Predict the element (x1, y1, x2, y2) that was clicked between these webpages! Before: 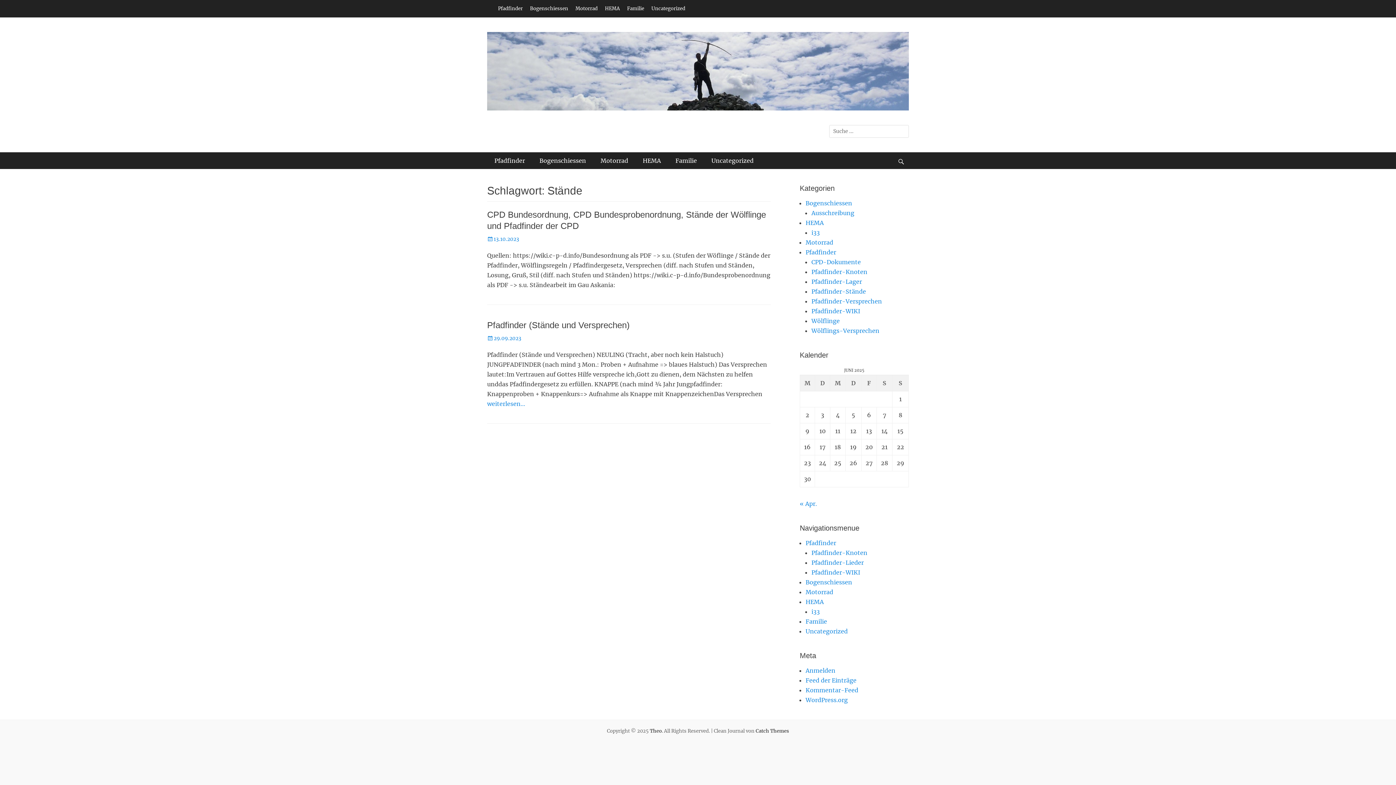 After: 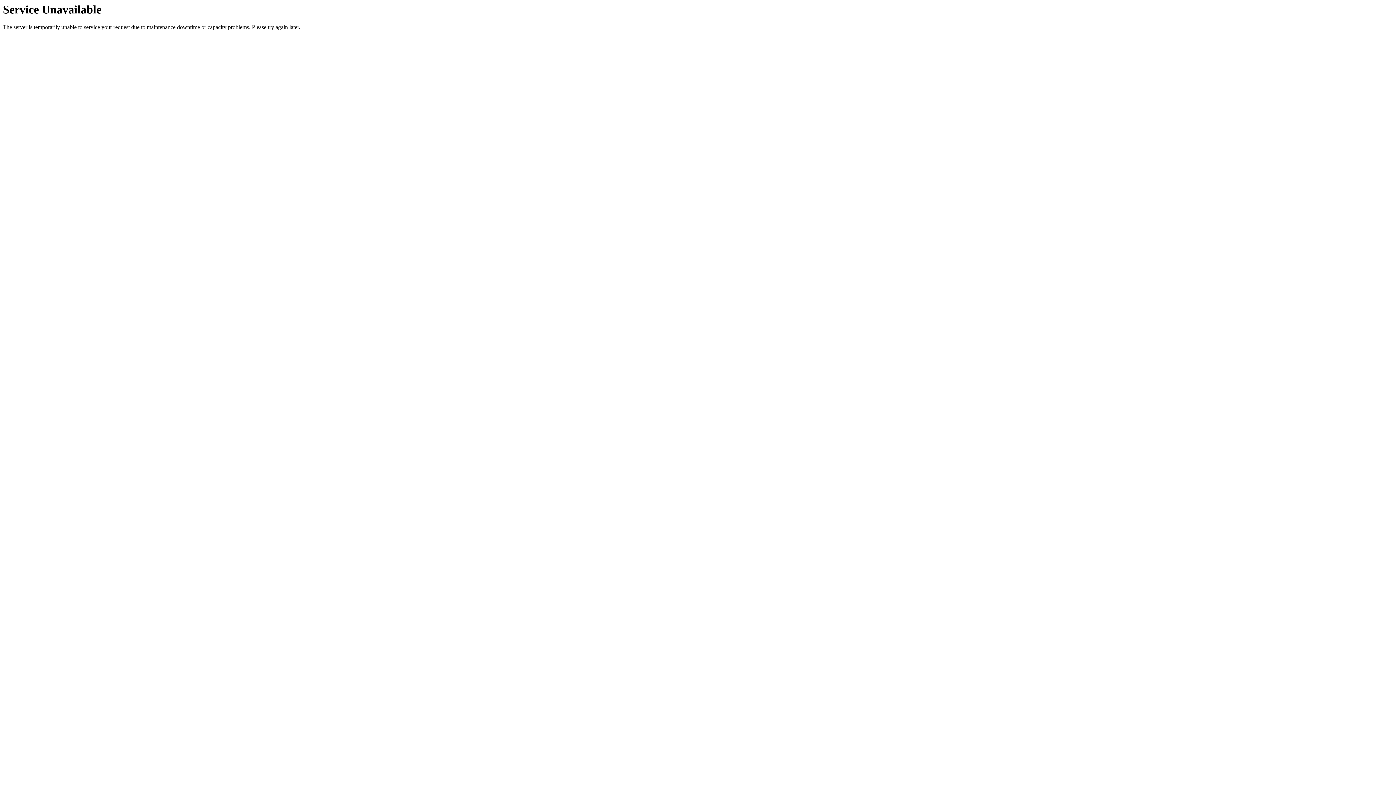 Action: bbox: (805, 627, 848, 635) label: Uncategorized